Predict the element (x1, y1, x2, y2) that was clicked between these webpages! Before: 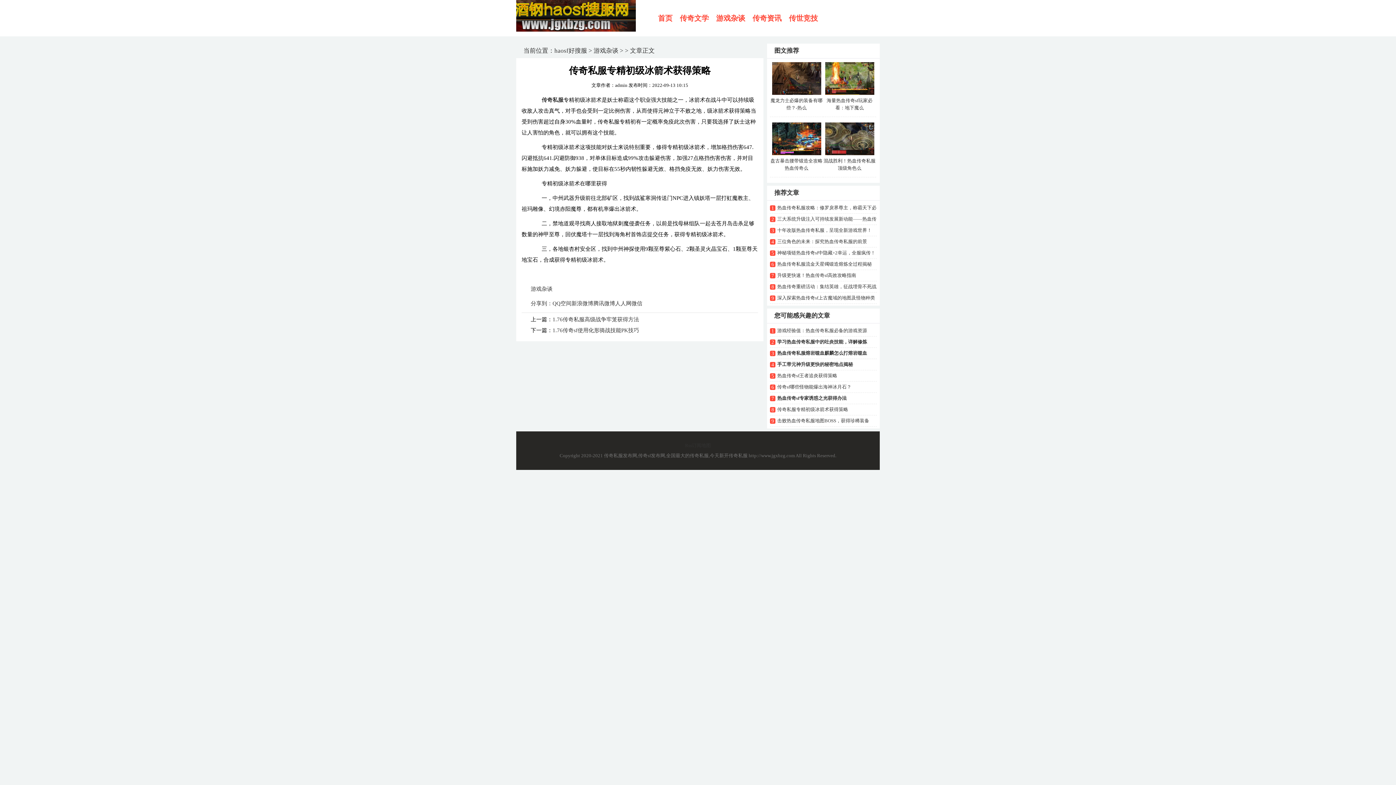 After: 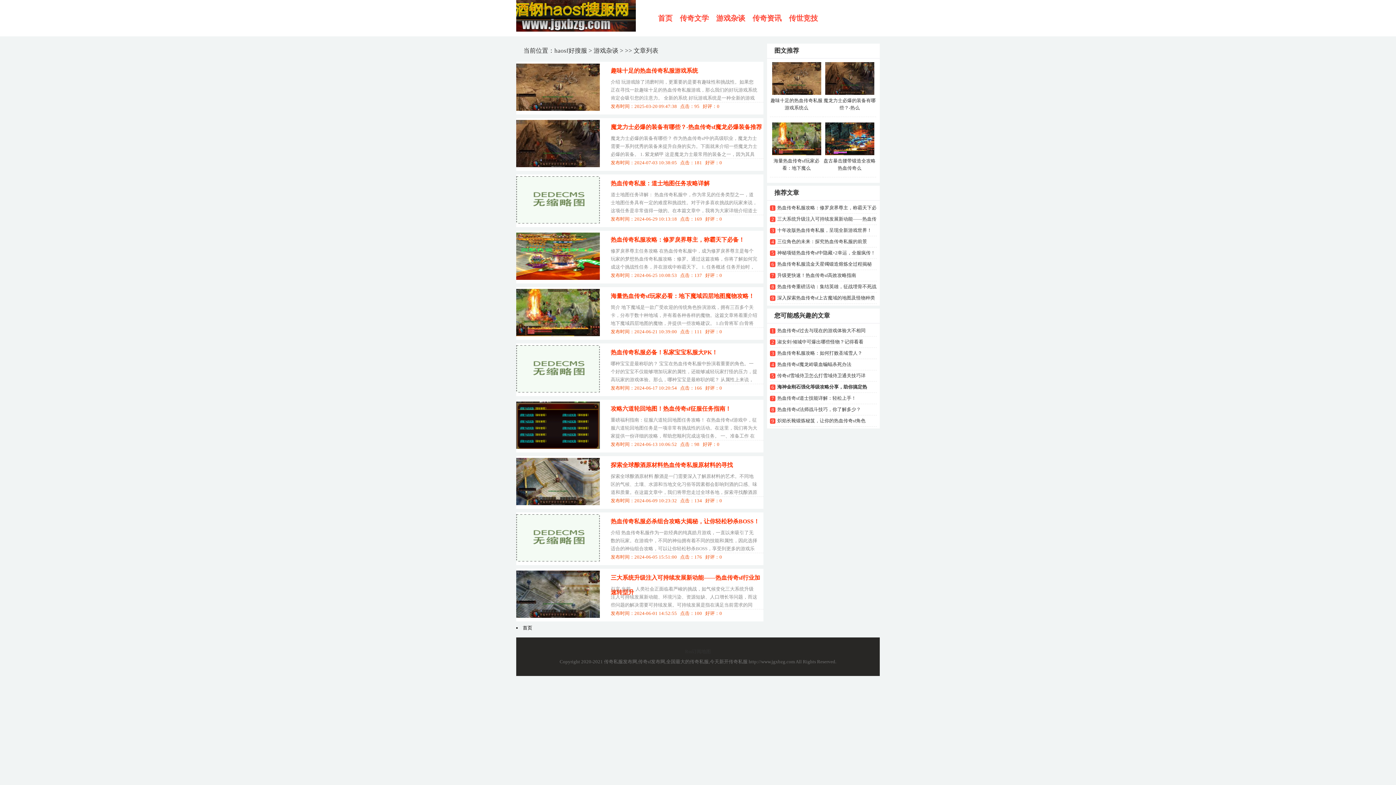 Action: bbox: (716, 14, 745, 22) label: 游戏杂谈